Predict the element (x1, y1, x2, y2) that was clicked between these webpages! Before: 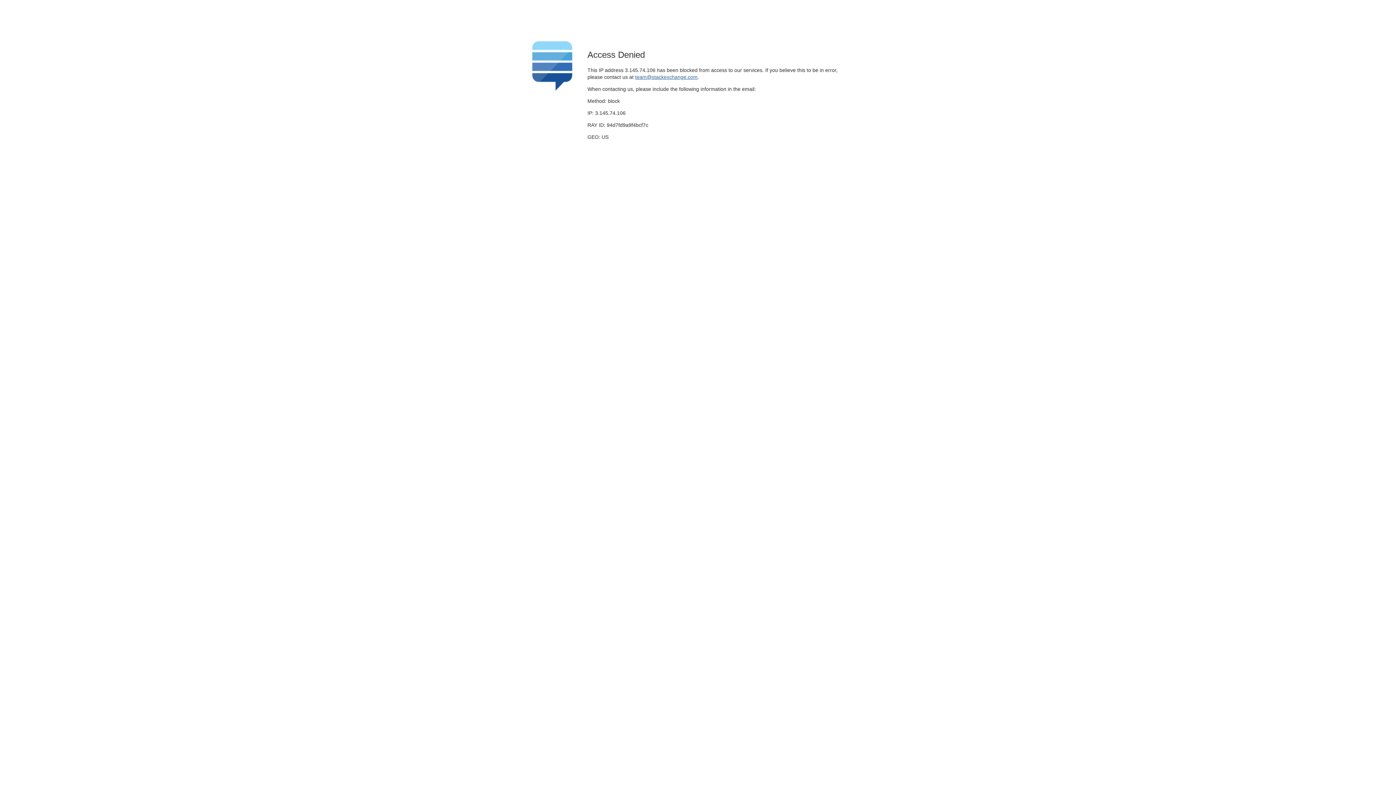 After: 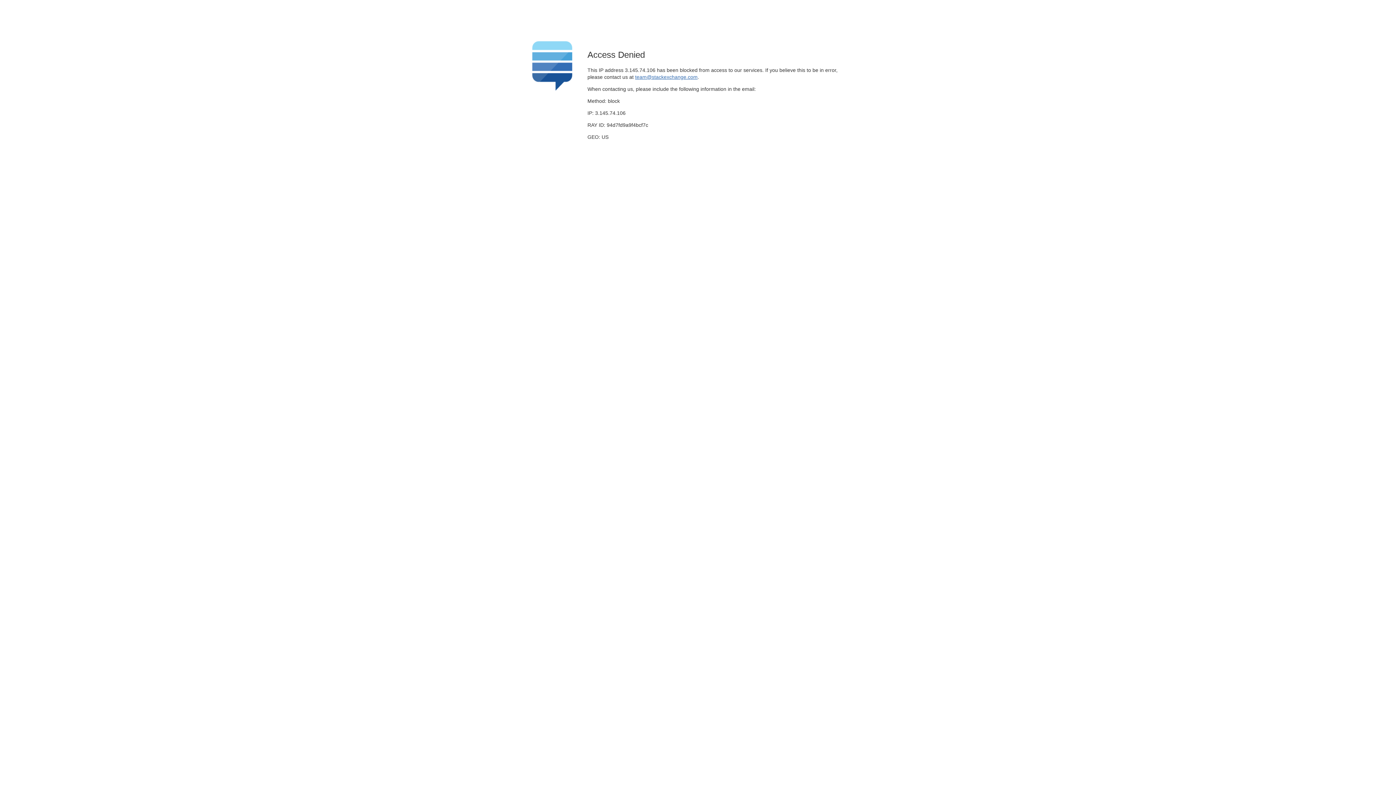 Action: label: team@stackexchange.com bbox: (635, 74, 697, 79)